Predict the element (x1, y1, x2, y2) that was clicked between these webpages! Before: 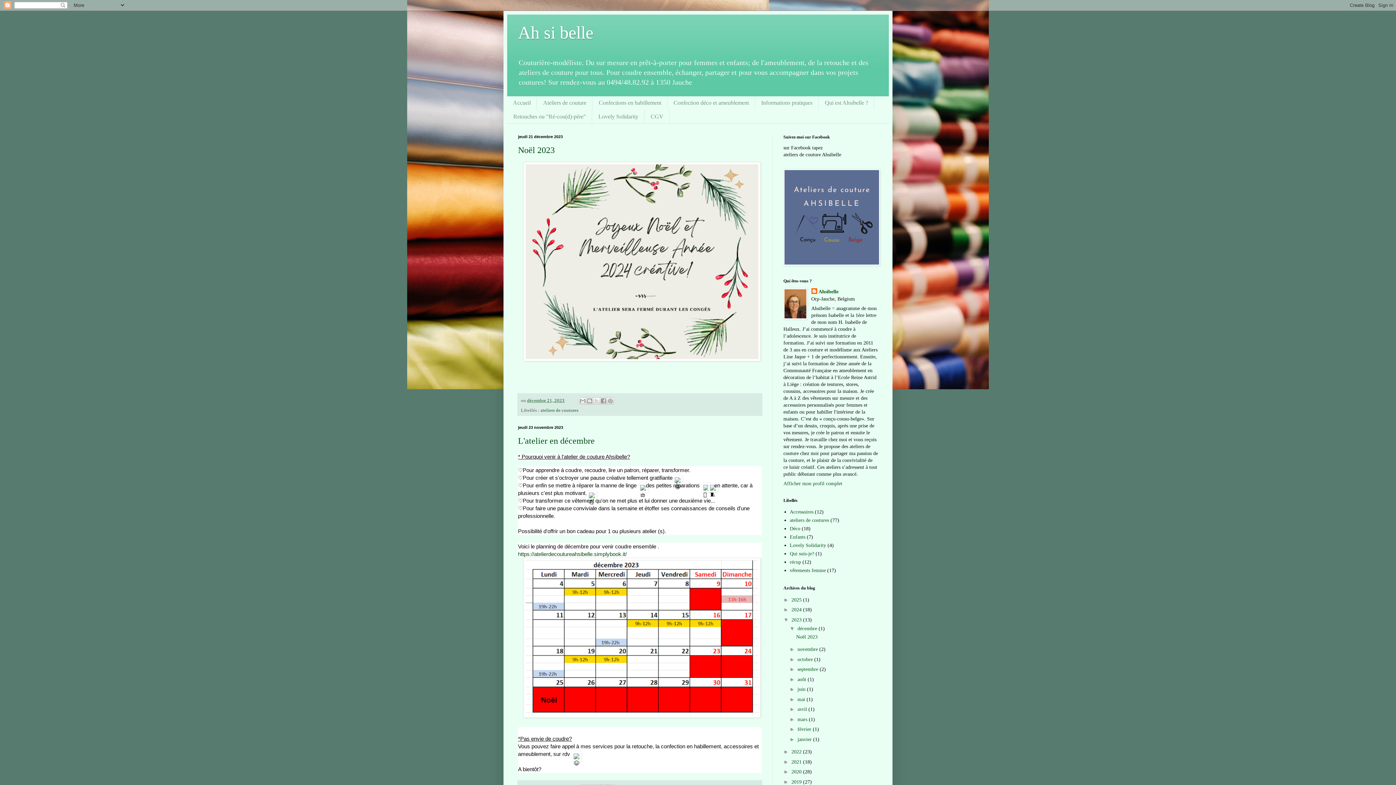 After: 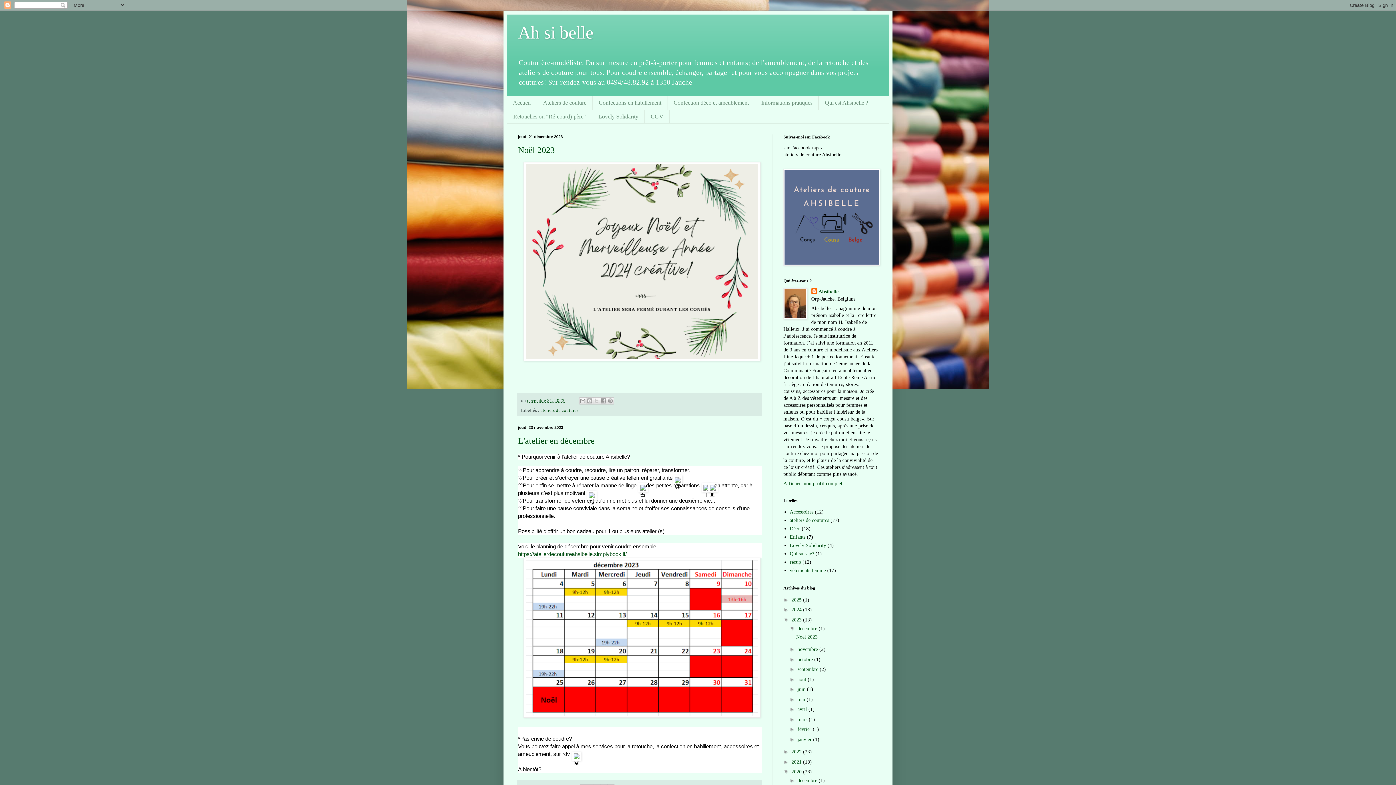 Action: bbox: (783, 769, 791, 774) label: ►  